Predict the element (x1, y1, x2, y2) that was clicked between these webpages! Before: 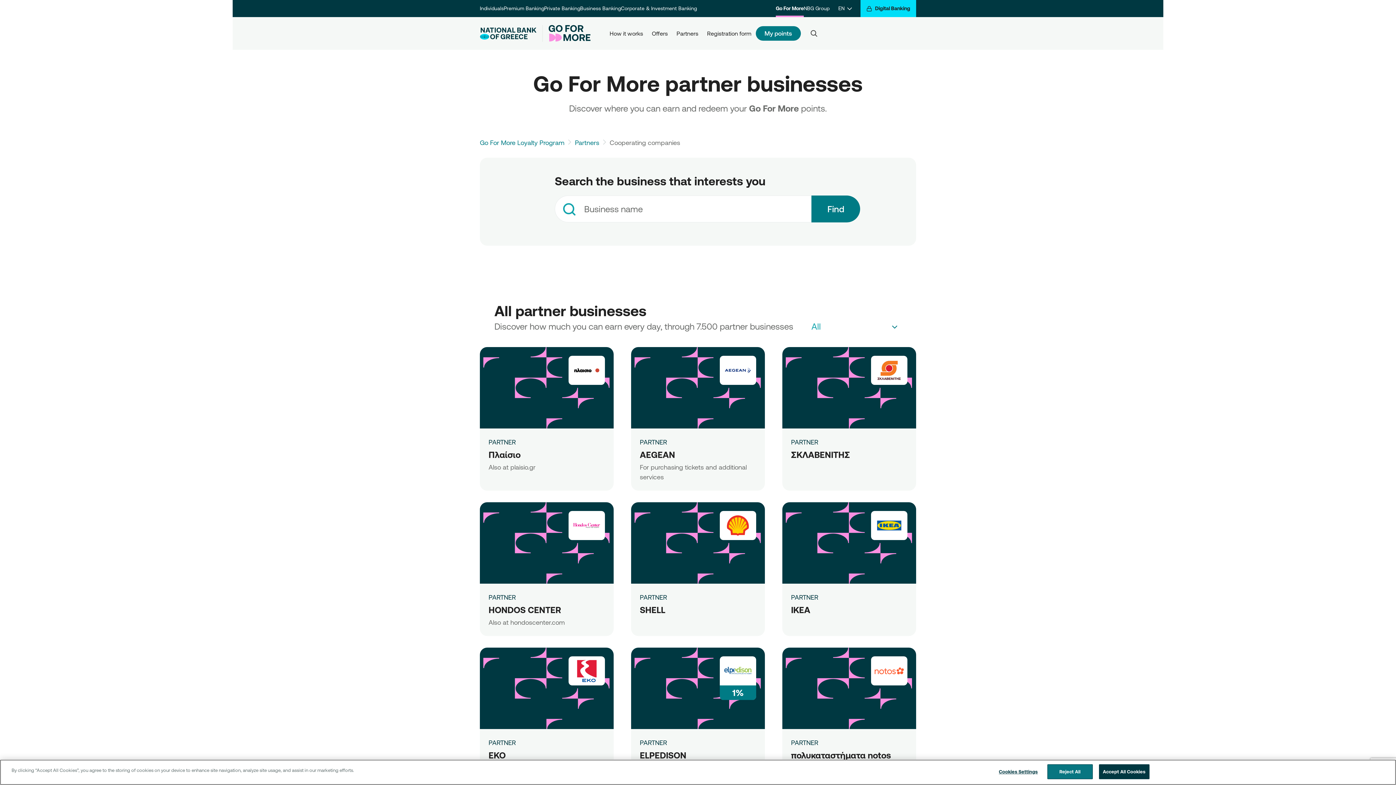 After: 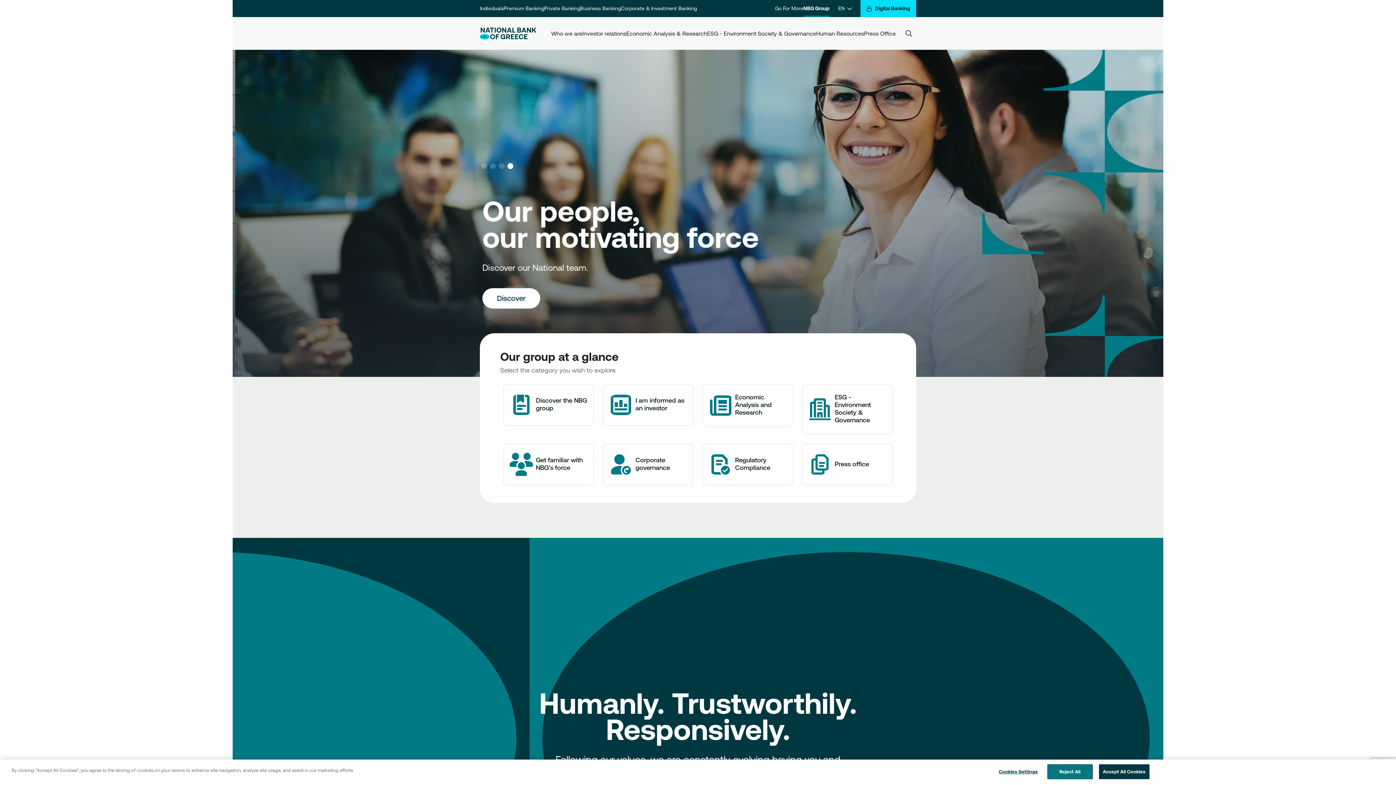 Action: label: NBG Group bbox: (804, 0, 829, 17)